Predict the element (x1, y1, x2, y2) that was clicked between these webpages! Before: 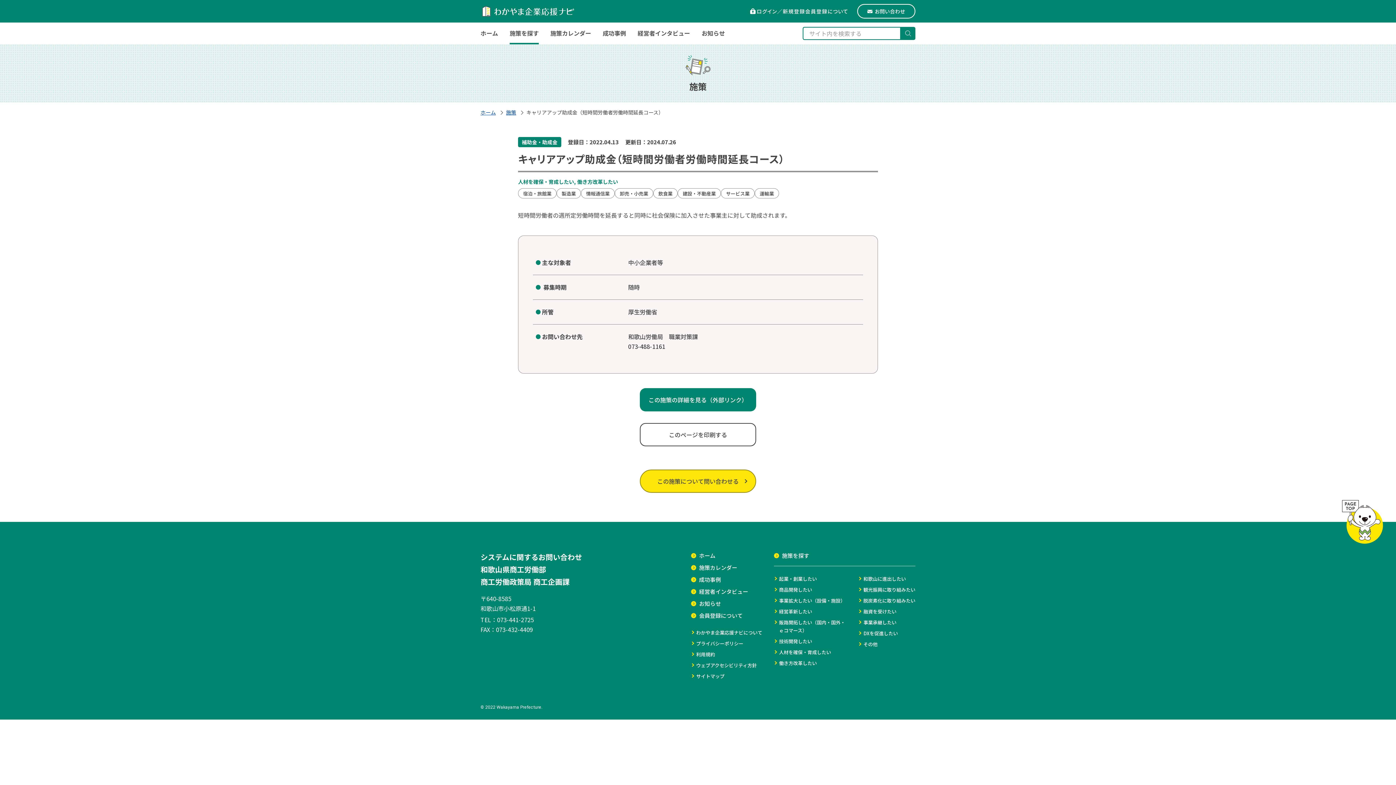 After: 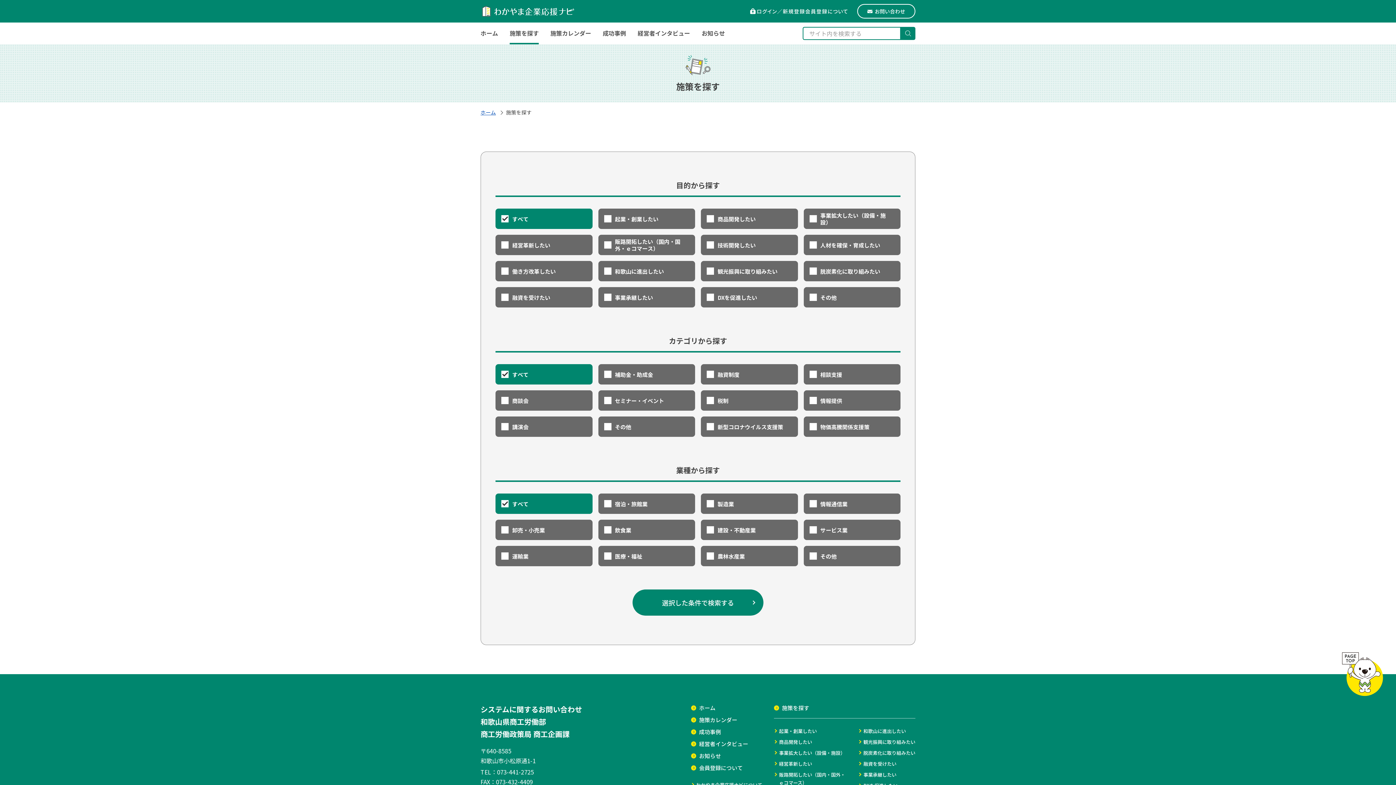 Action: bbox: (774, 551, 915, 560) label: 施策を探す